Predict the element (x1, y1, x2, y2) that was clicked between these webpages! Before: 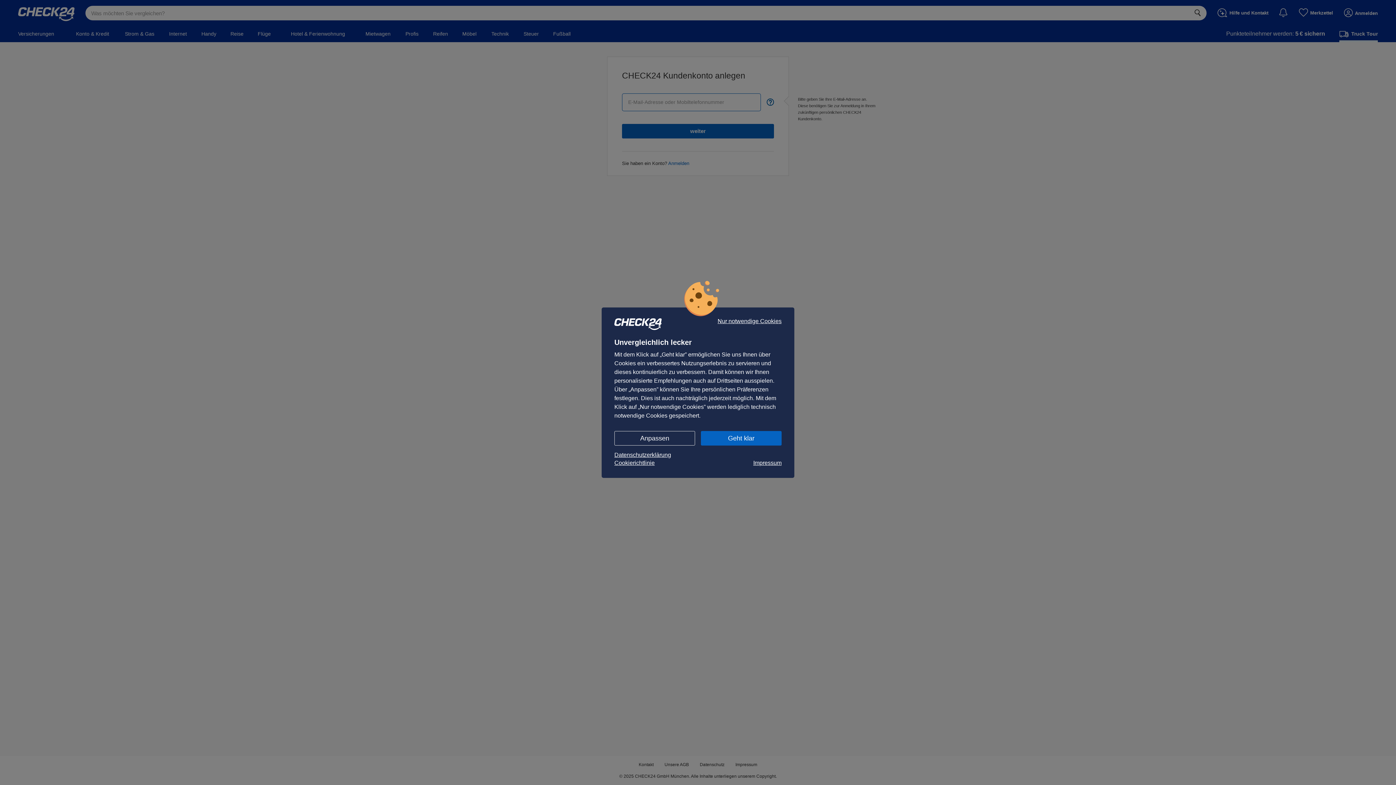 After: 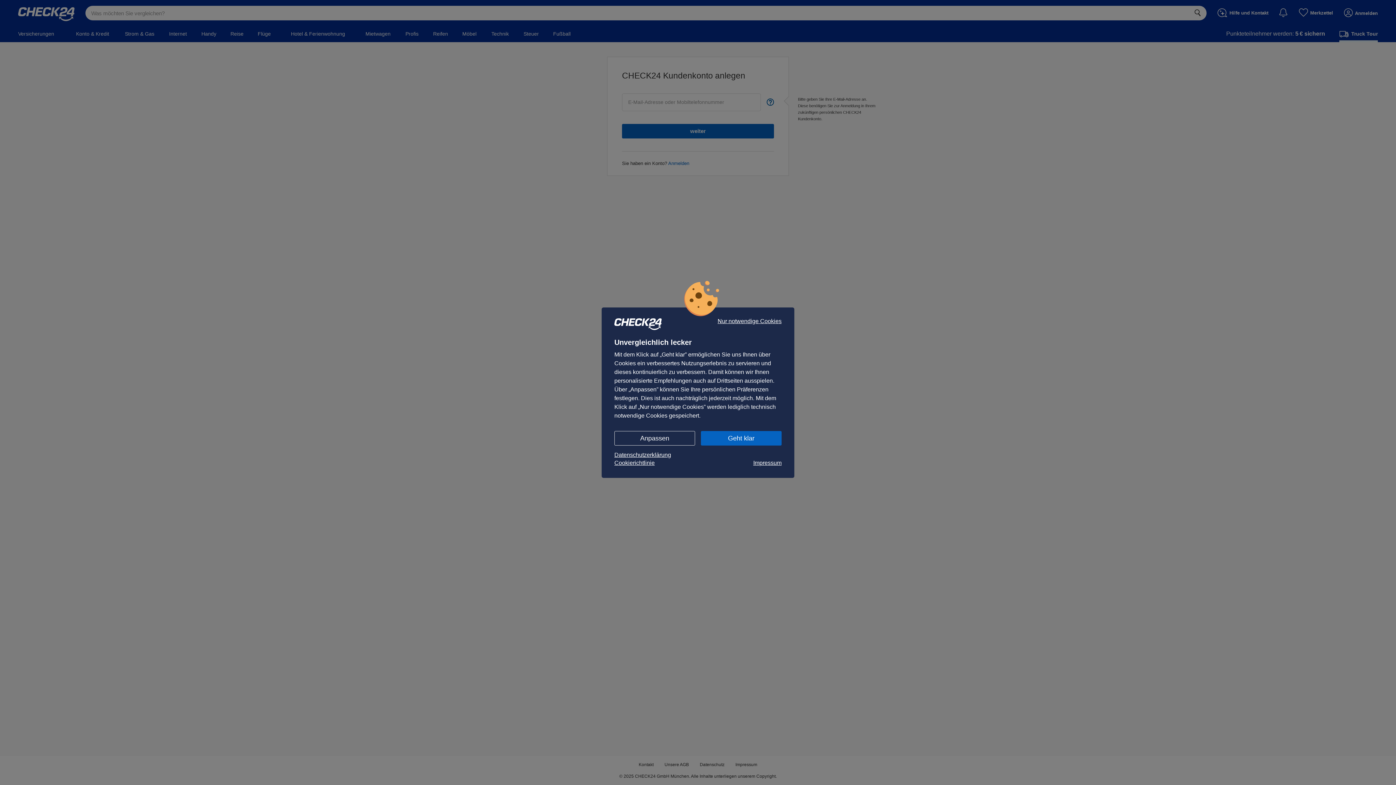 Action: bbox: (614, 451, 781, 459) label: Datenschutzerklärung